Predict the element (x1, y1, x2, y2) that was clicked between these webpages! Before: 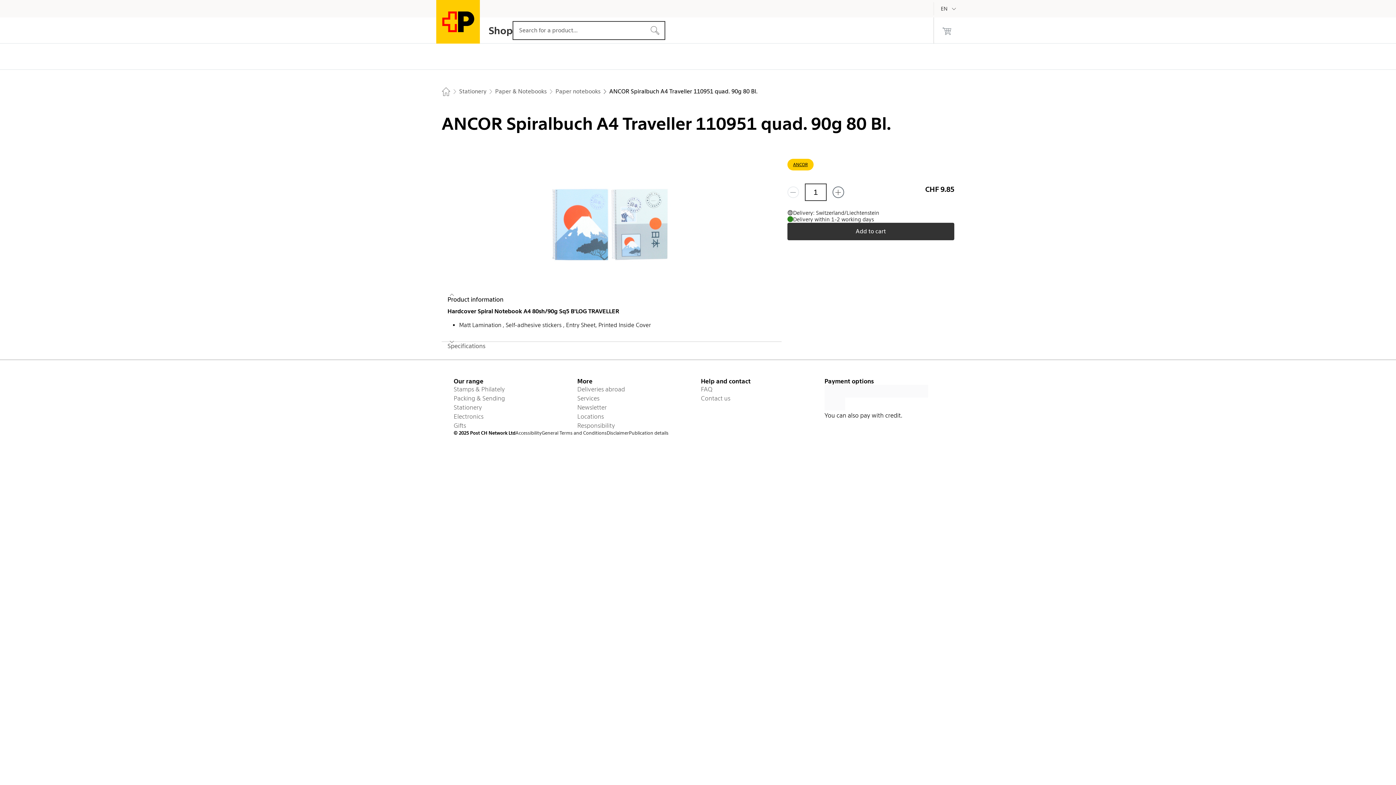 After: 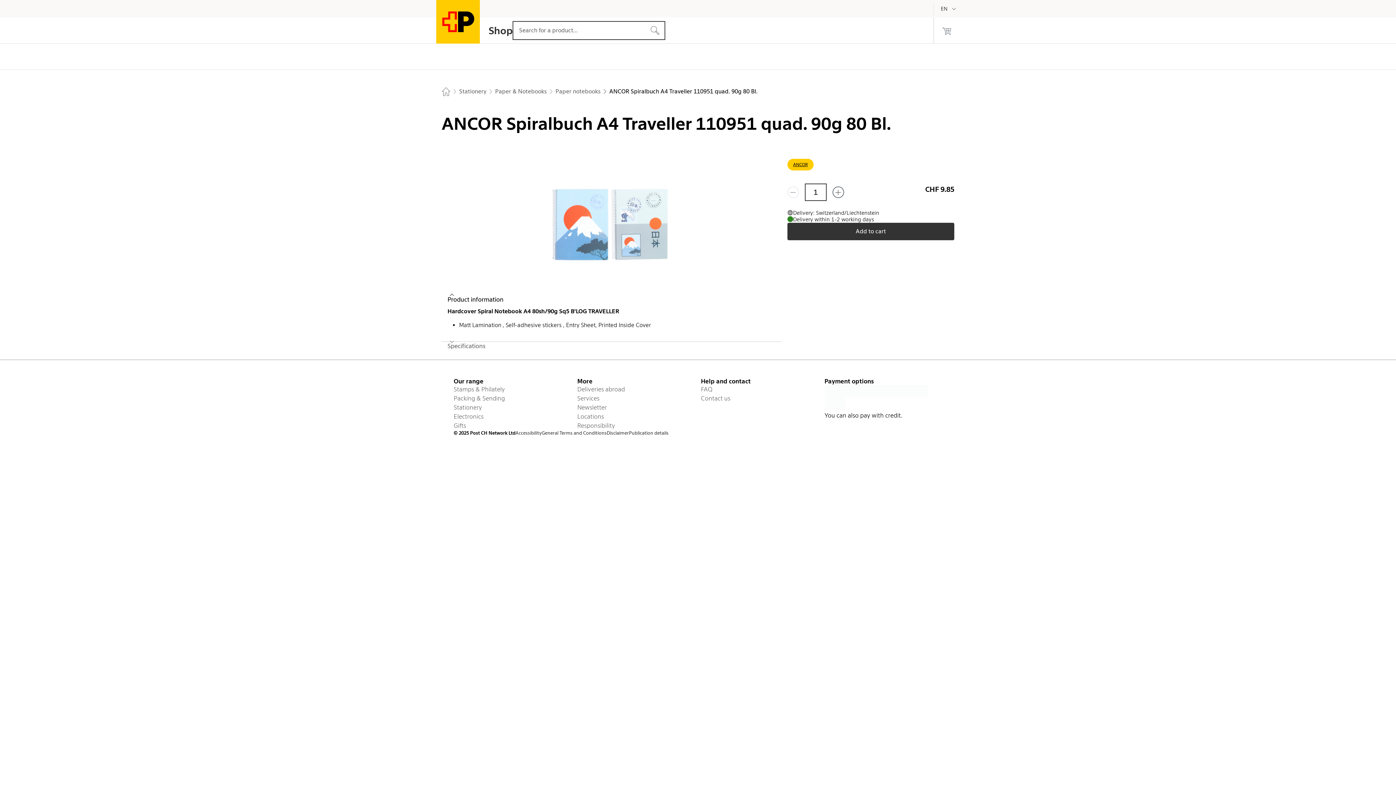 Action: label: Product information bbox: (441, 296, 781, 303)